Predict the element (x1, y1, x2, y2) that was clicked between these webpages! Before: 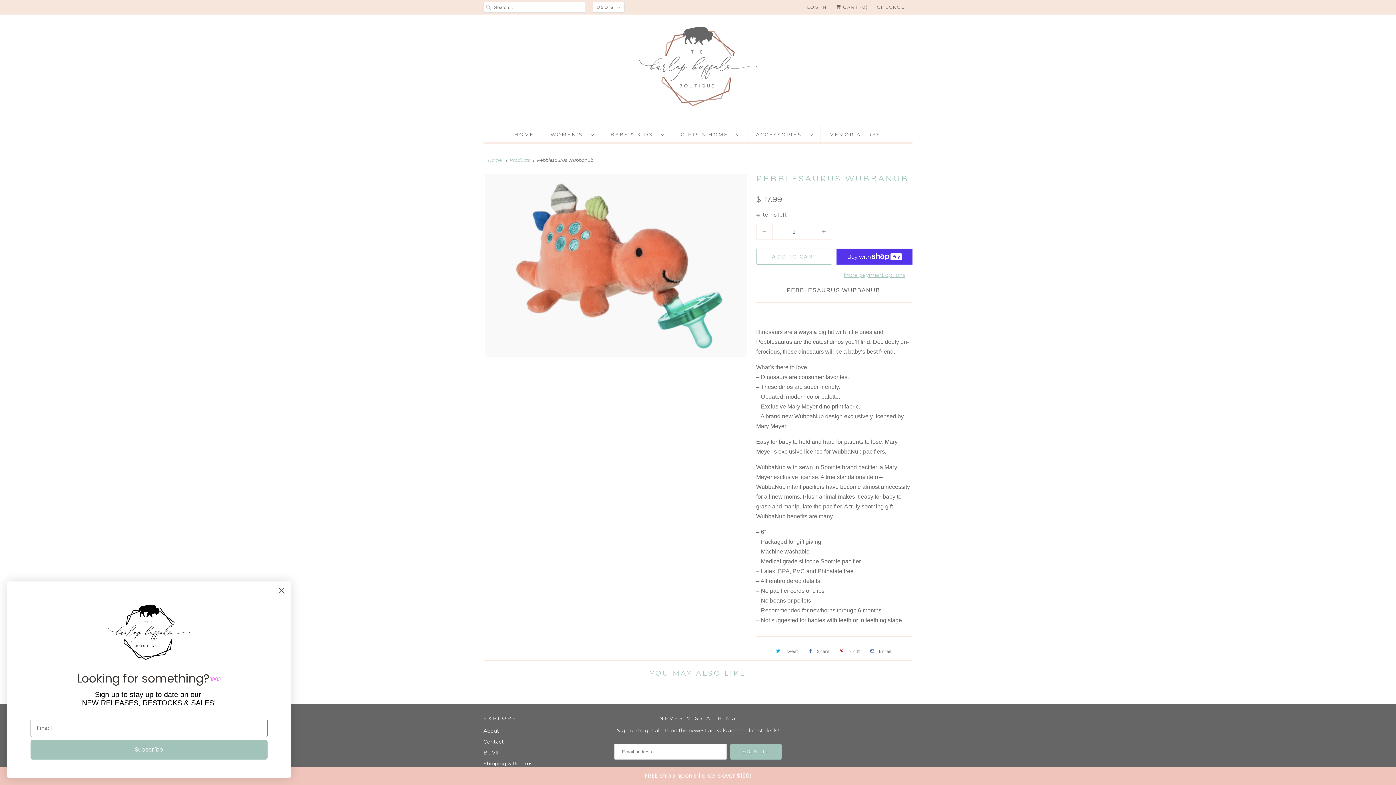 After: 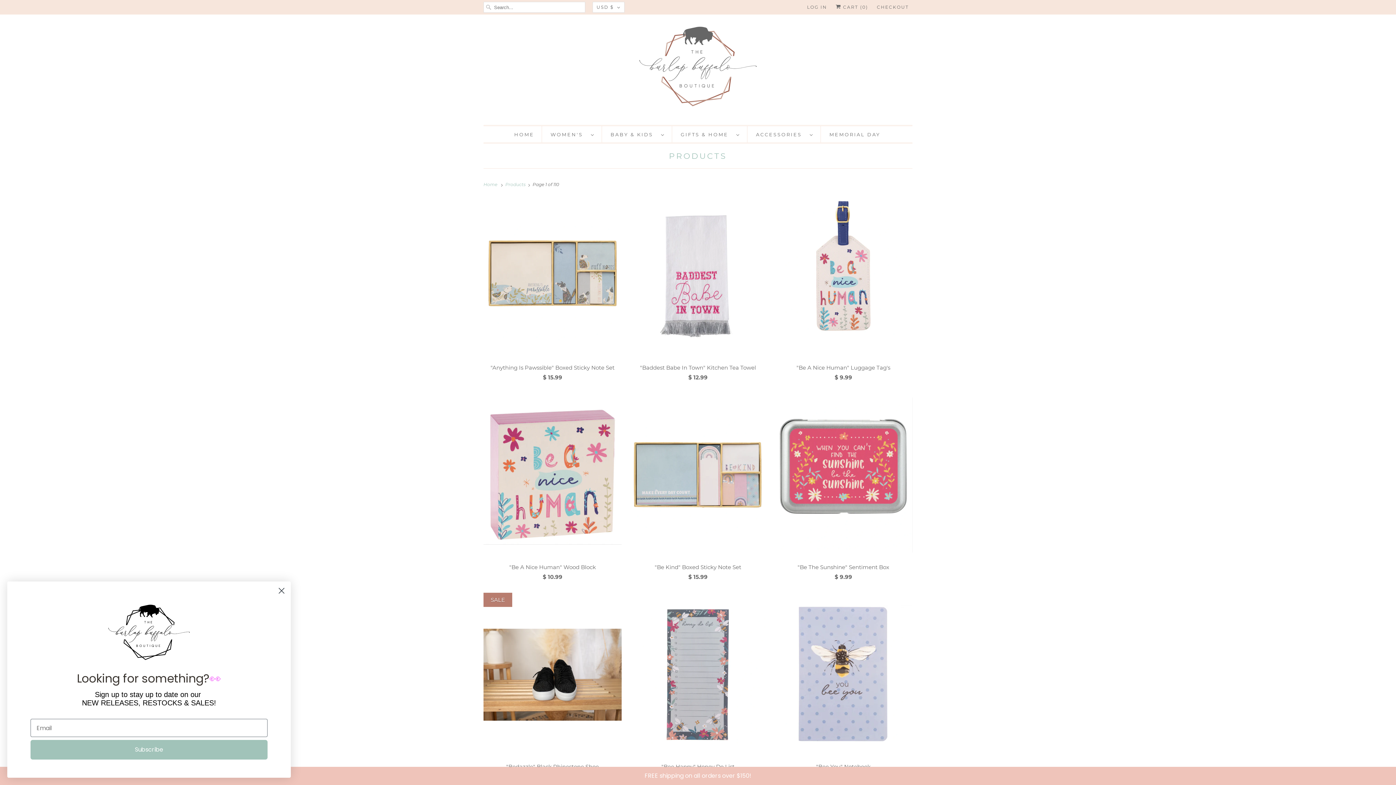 Action: label: Products bbox: (509, 157, 530, 163)